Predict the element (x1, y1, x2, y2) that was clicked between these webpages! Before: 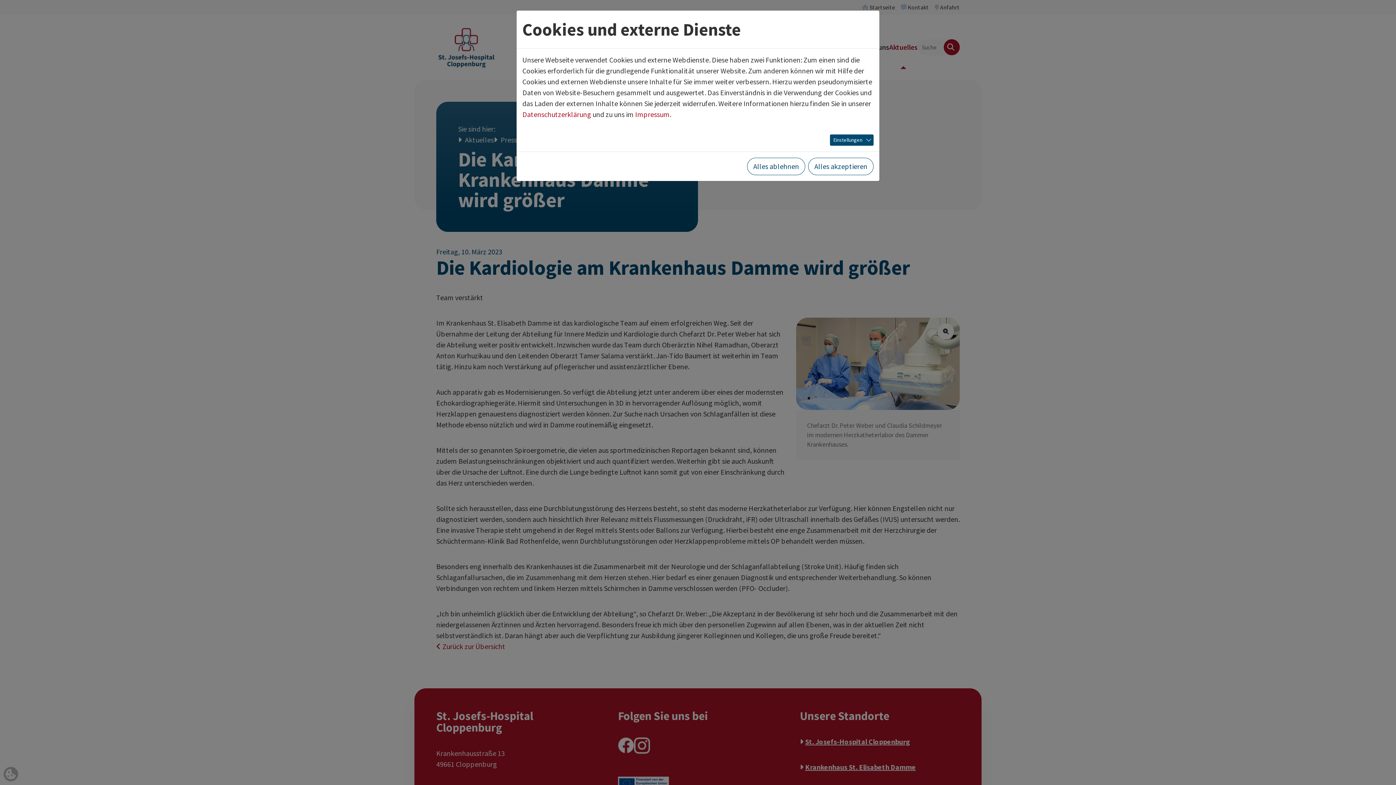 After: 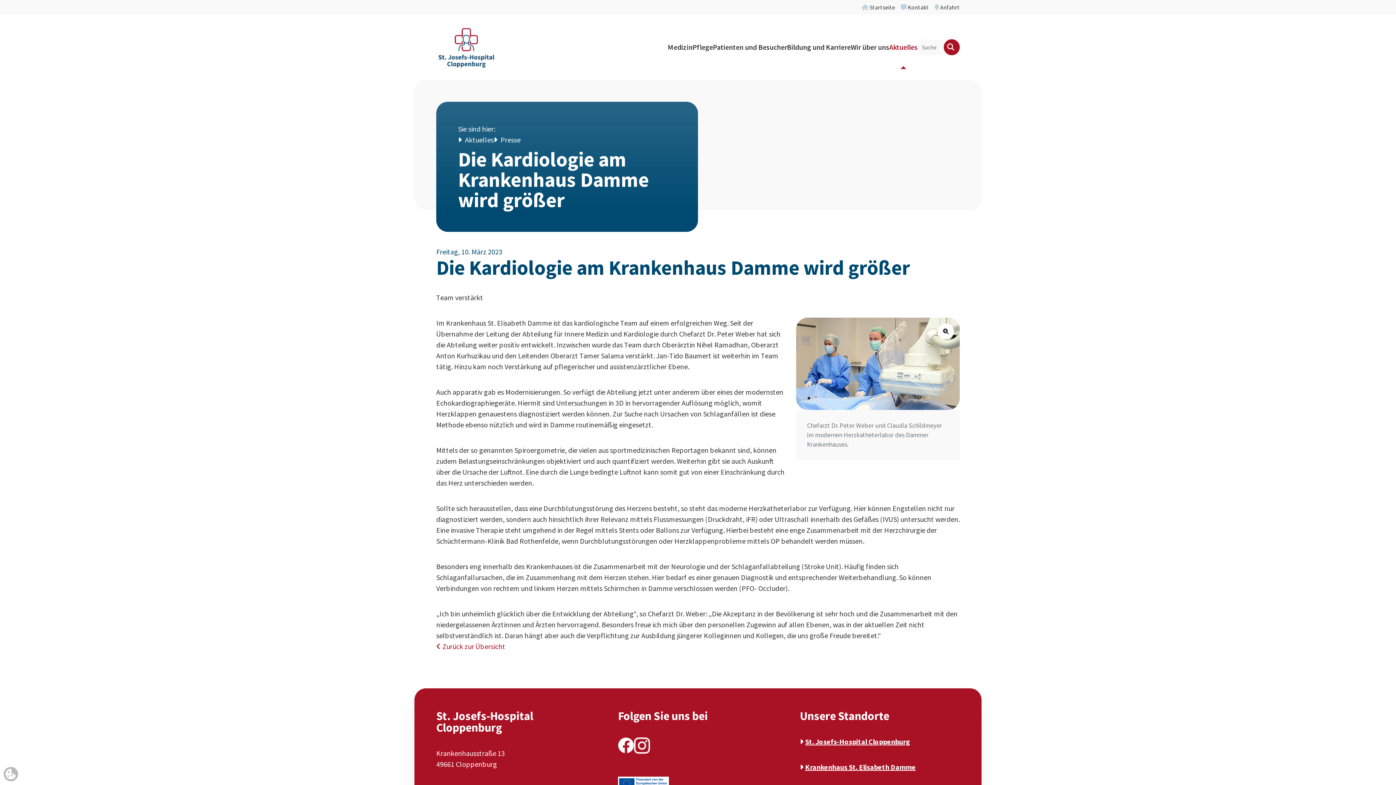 Action: label: Alles ablehnen bbox: (747, 157, 805, 175)